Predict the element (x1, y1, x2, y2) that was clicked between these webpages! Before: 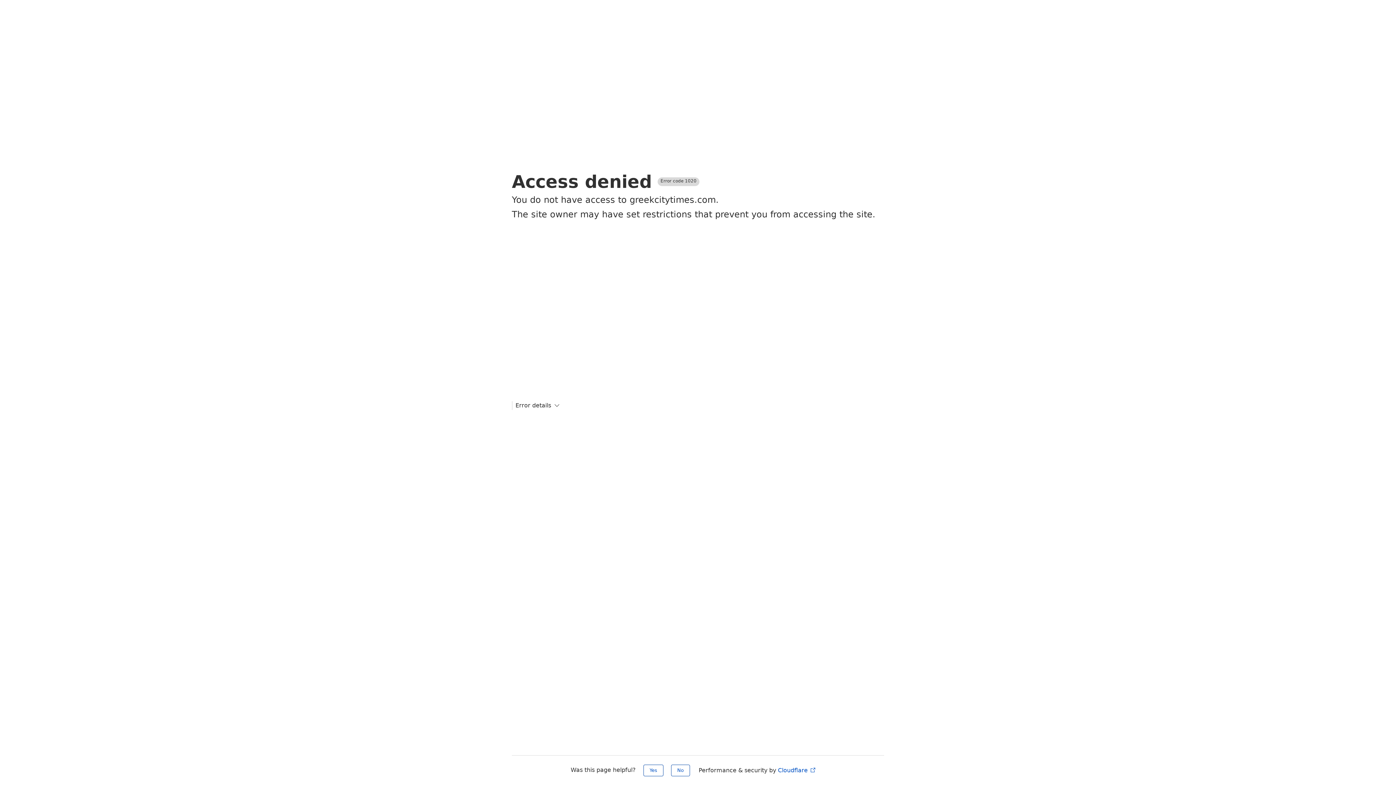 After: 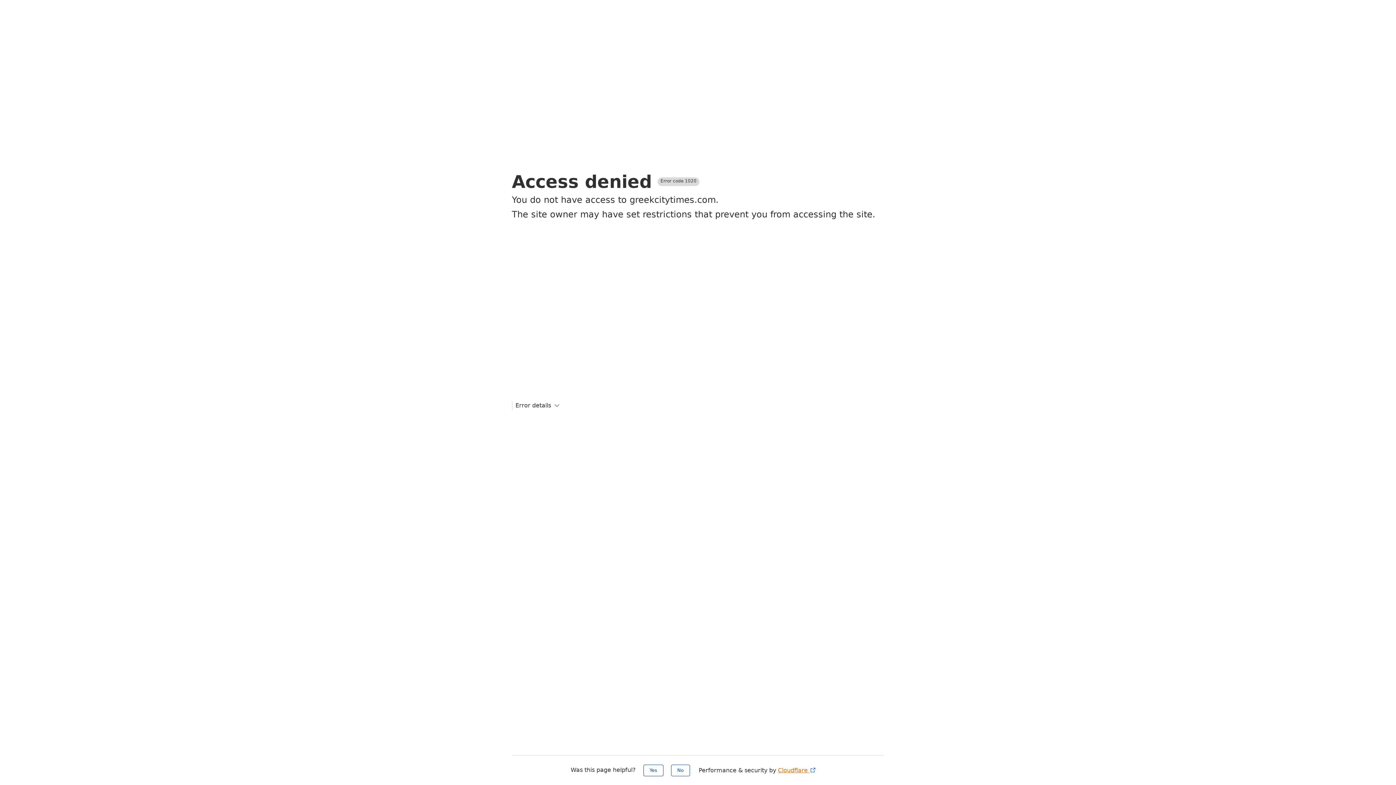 Action: bbox: (778, 767, 816, 774) label: Cloudflare 